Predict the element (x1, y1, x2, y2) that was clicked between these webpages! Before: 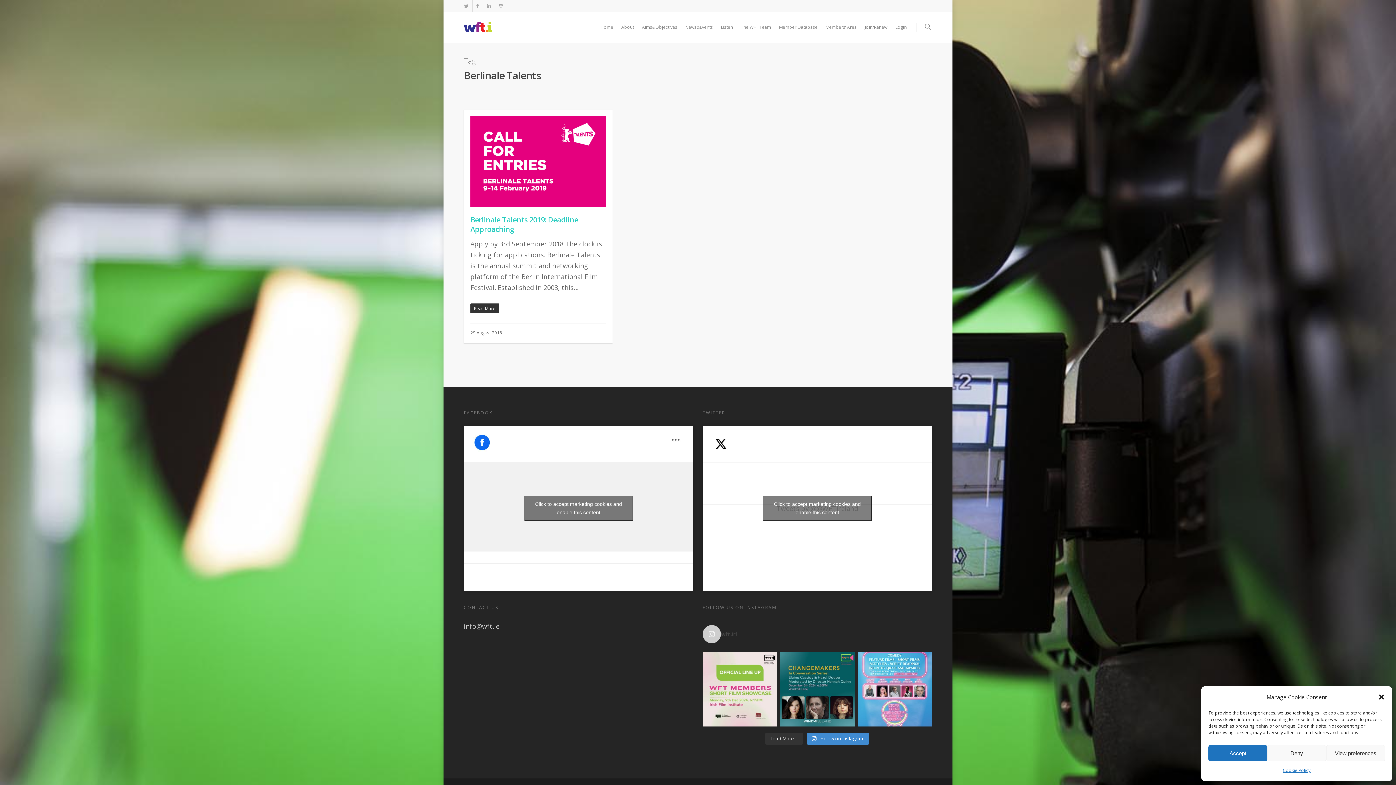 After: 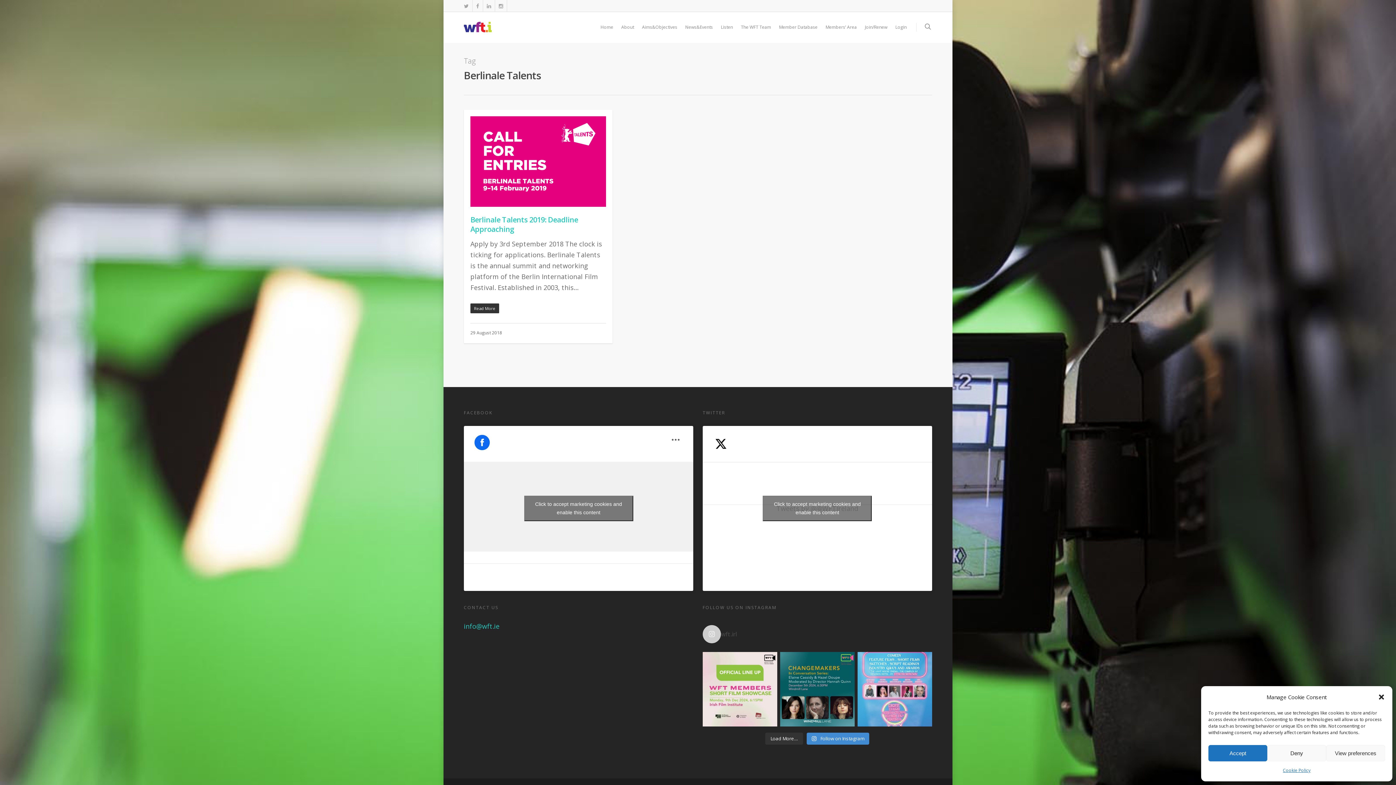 Action: label: info@wft.ie bbox: (464, 622, 499, 630)